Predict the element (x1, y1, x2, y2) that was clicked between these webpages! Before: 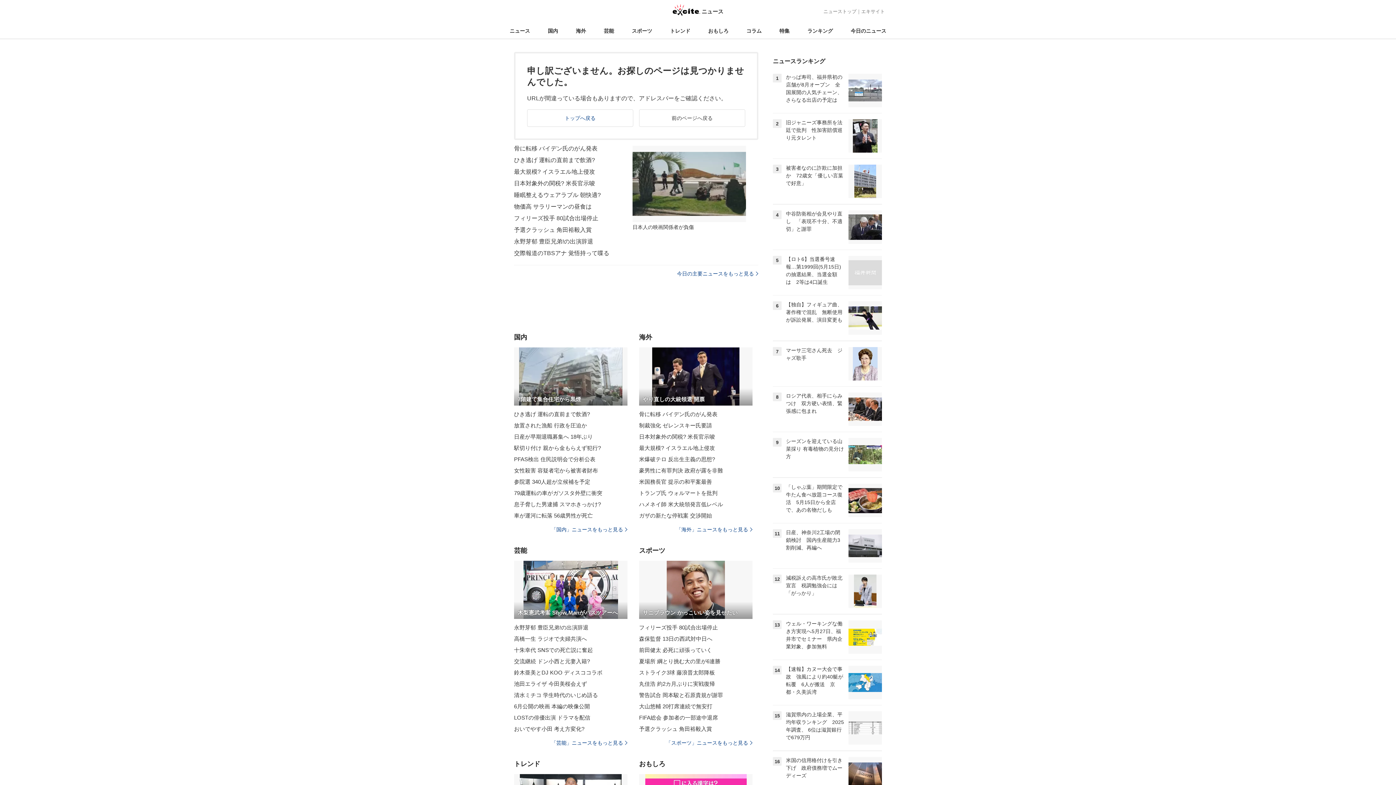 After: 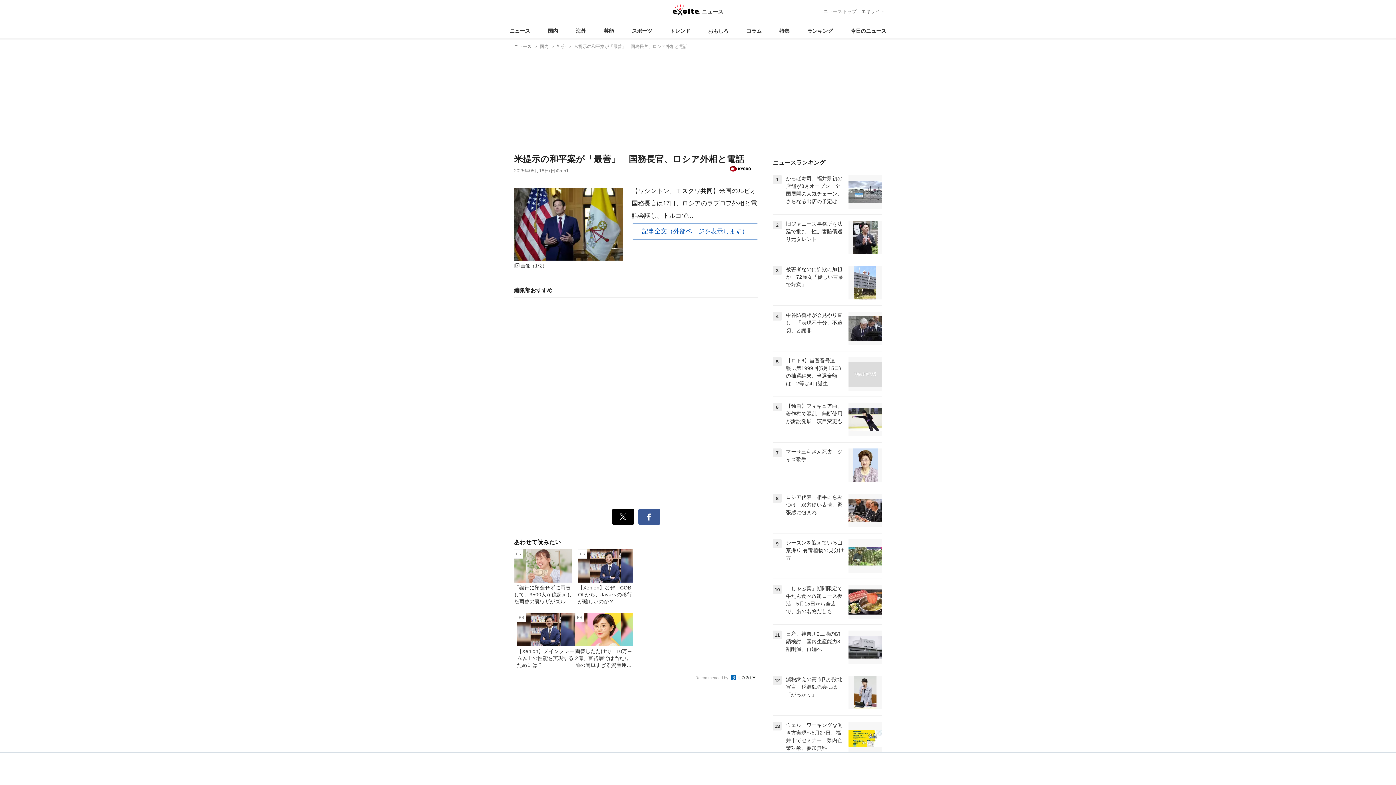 Action: bbox: (639, 476, 752, 487) label: 米国務長官 提示の和平案最善